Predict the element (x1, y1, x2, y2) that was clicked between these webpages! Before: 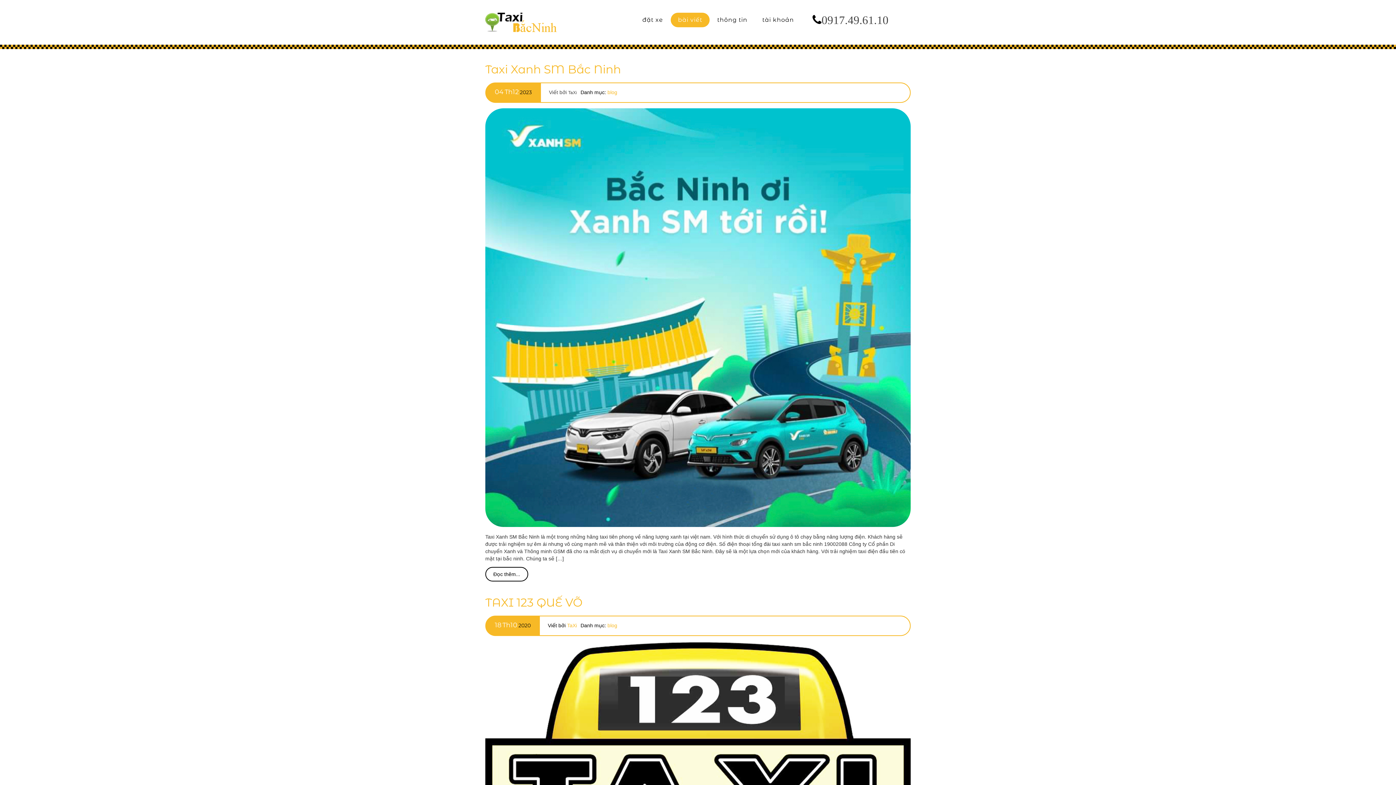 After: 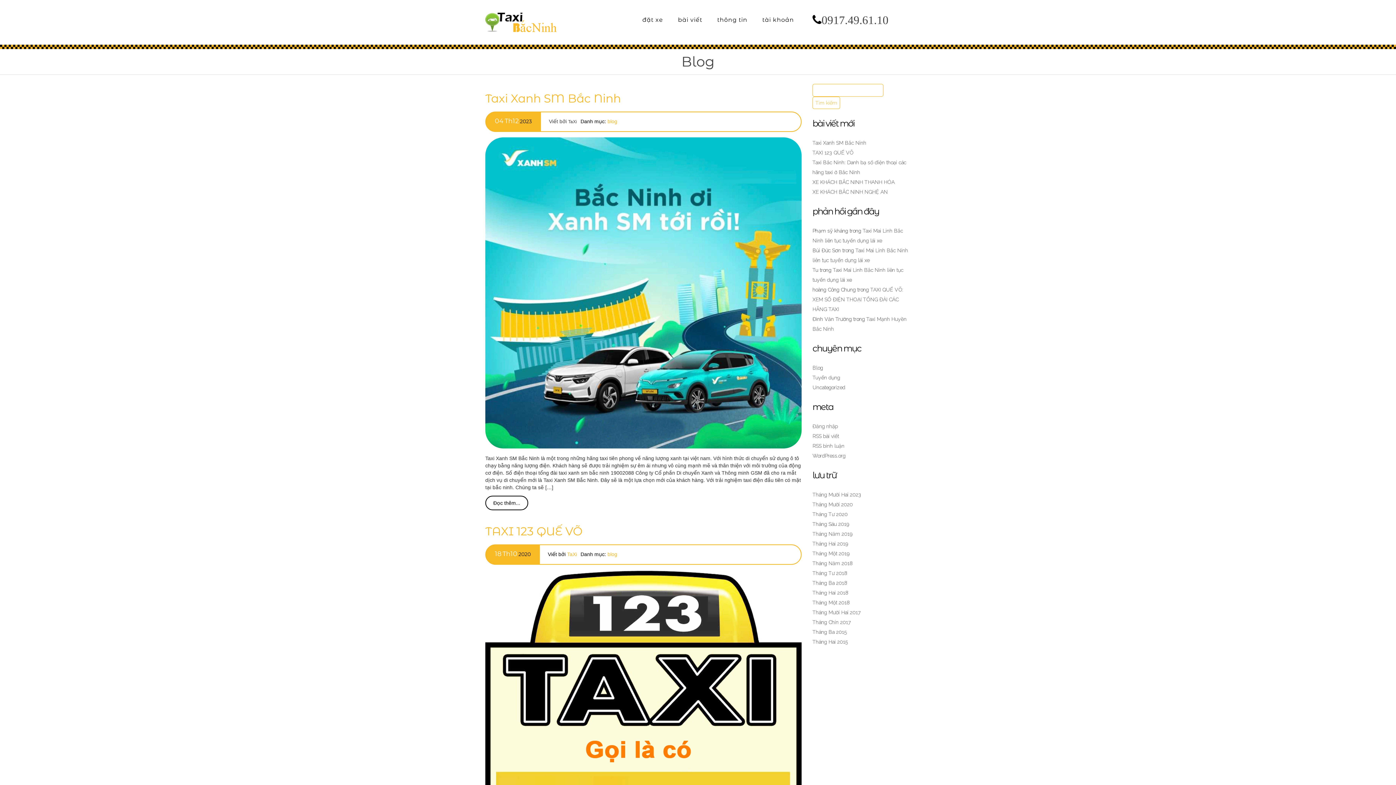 Action: label: blog bbox: (607, 89, 617, 95)